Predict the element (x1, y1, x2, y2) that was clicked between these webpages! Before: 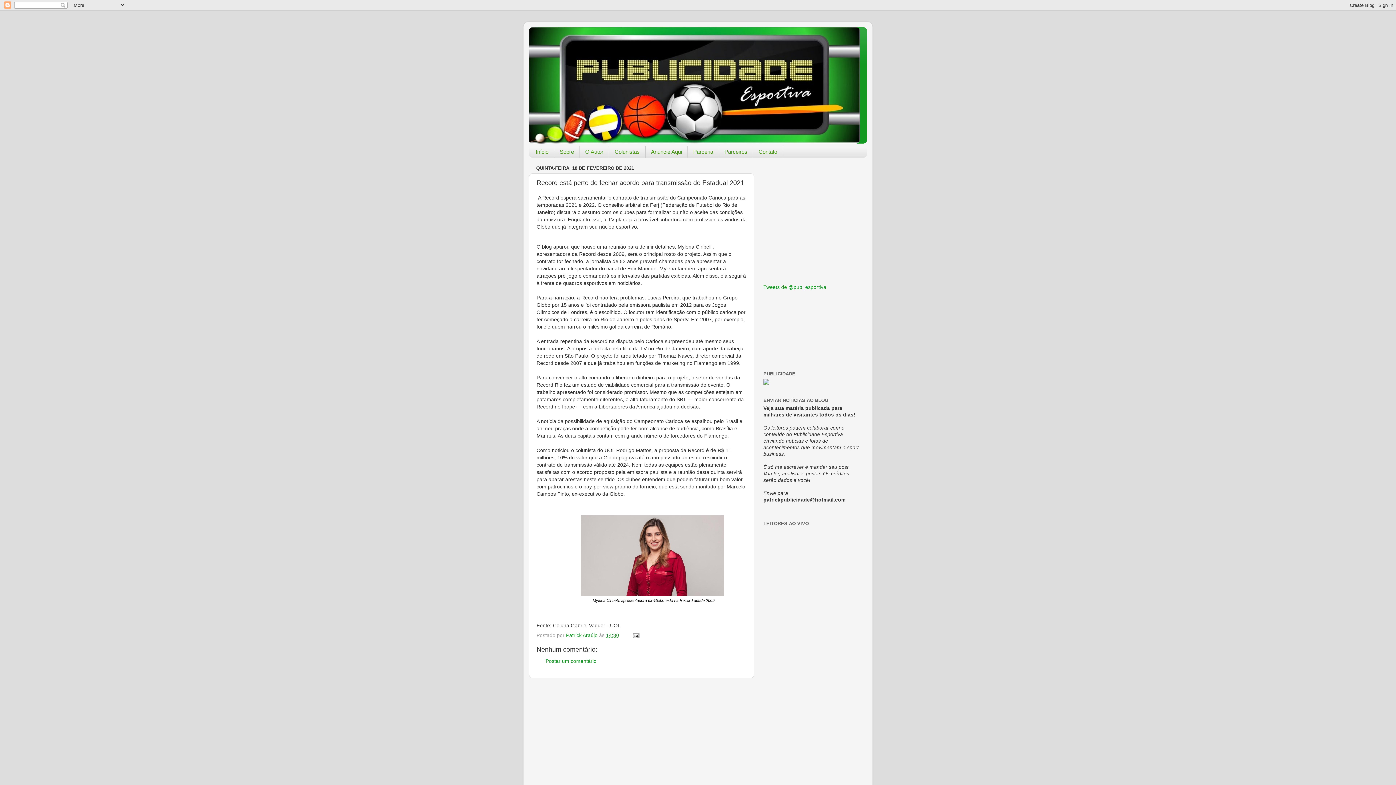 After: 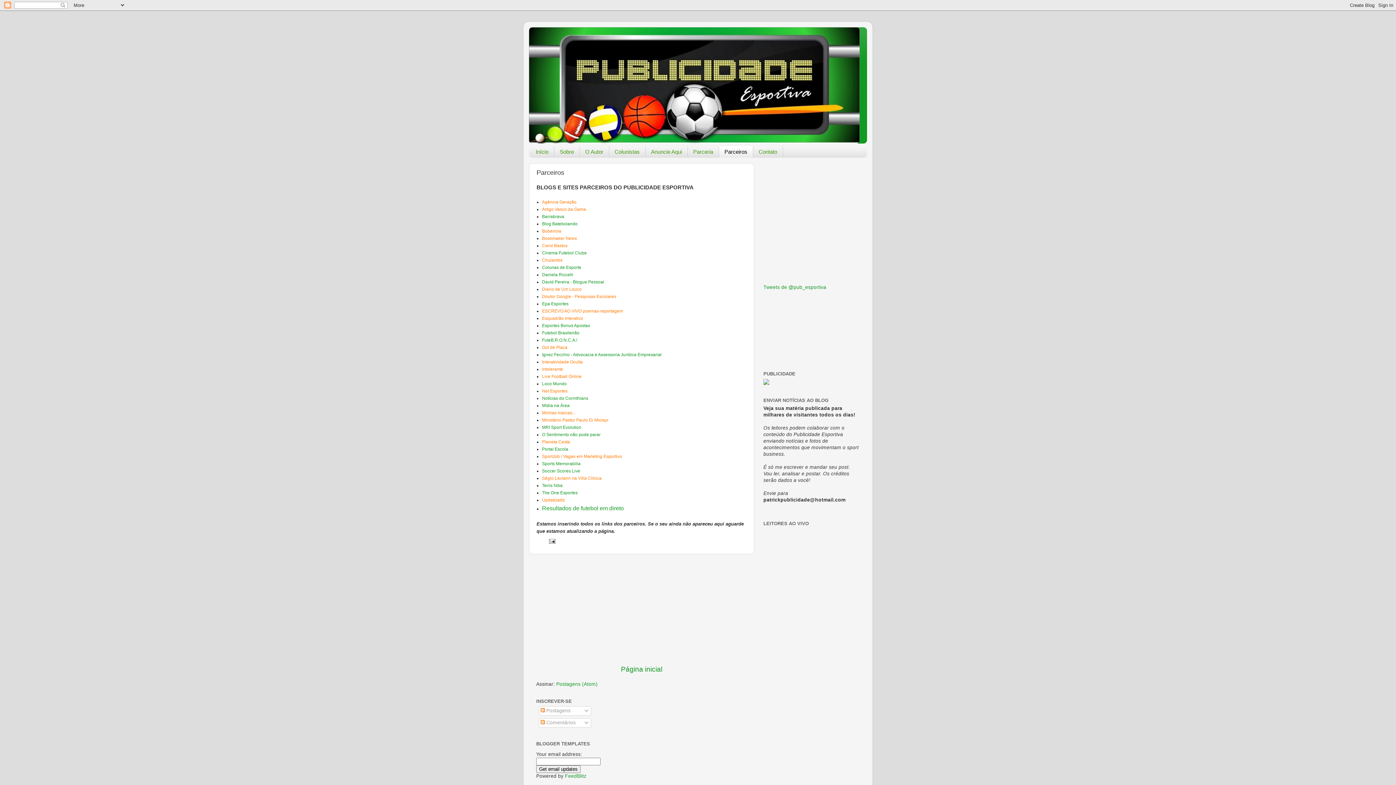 Action: label: Parceiros bbox: (719, 146, 753, 157)